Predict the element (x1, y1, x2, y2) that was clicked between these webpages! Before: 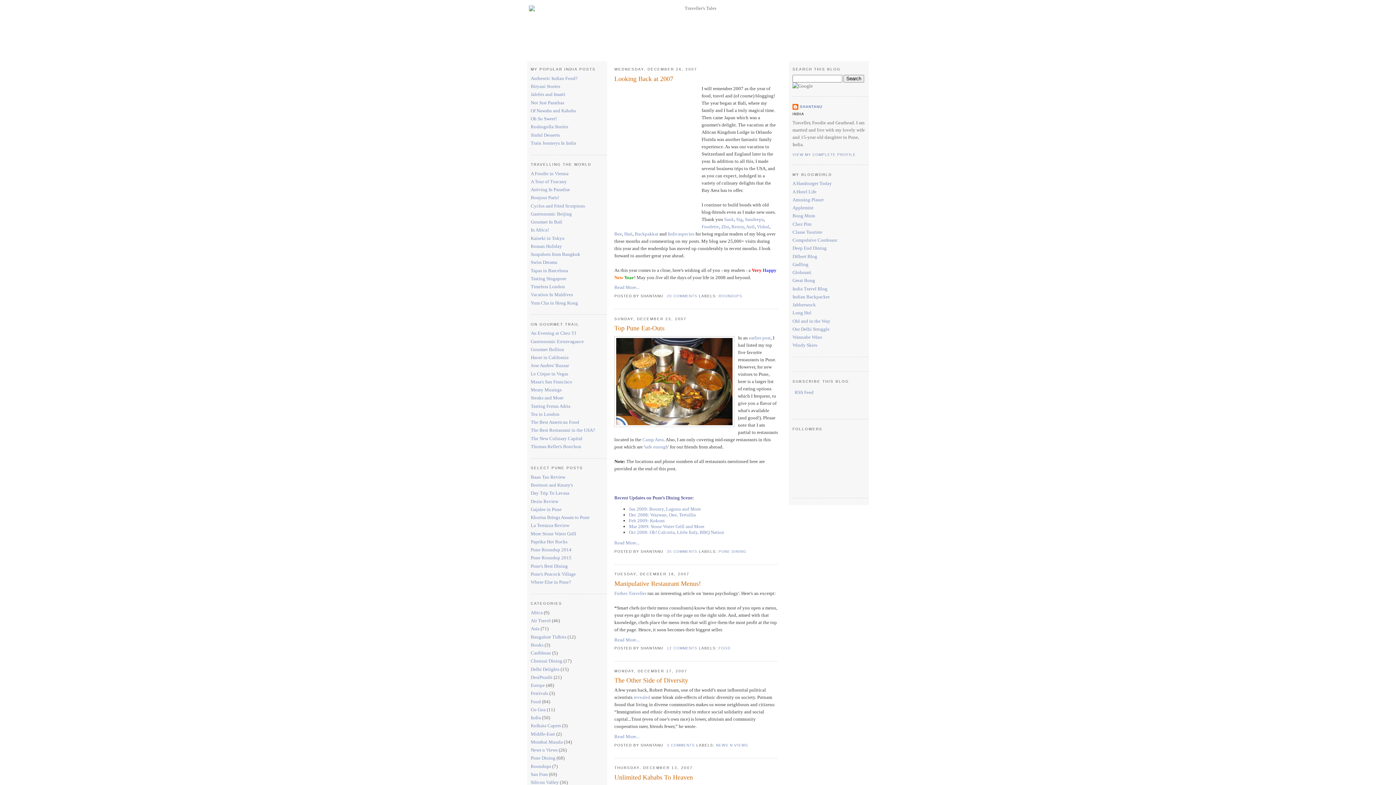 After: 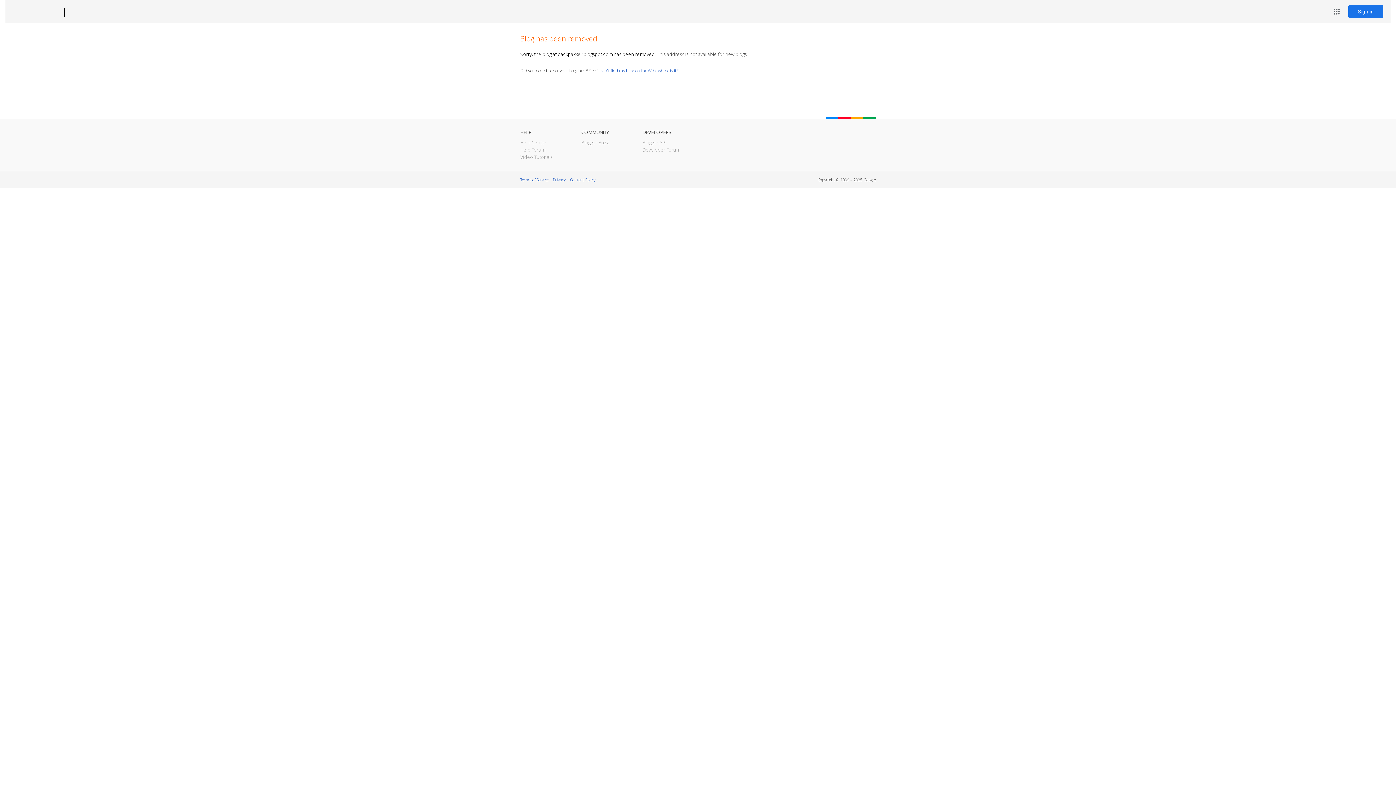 Action: label: Backpakkar bbox: (634, 231, 658, 236)